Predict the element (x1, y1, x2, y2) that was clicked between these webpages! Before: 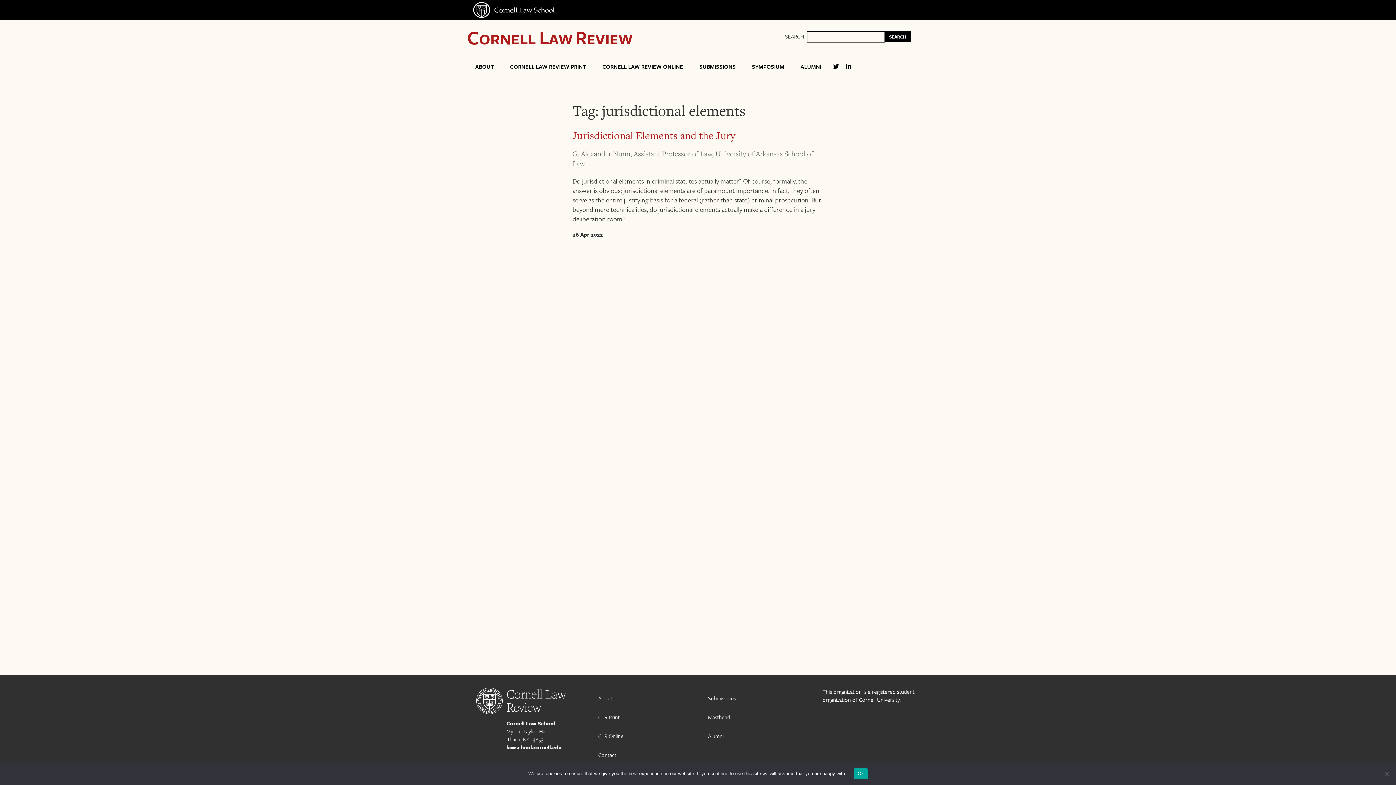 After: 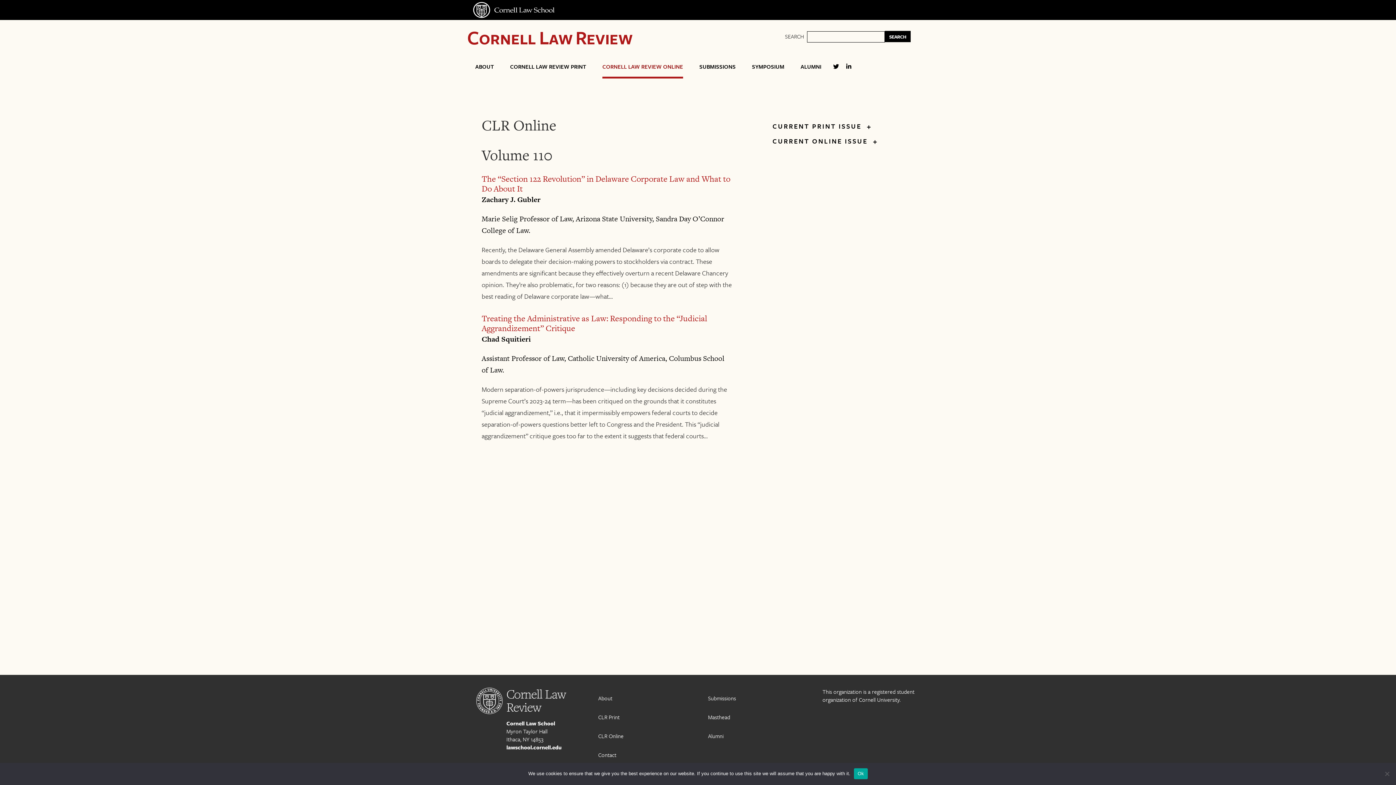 Action: bbox: (602, 62, 683, 76) label: CORNELL LAW REVIEW ONLINE